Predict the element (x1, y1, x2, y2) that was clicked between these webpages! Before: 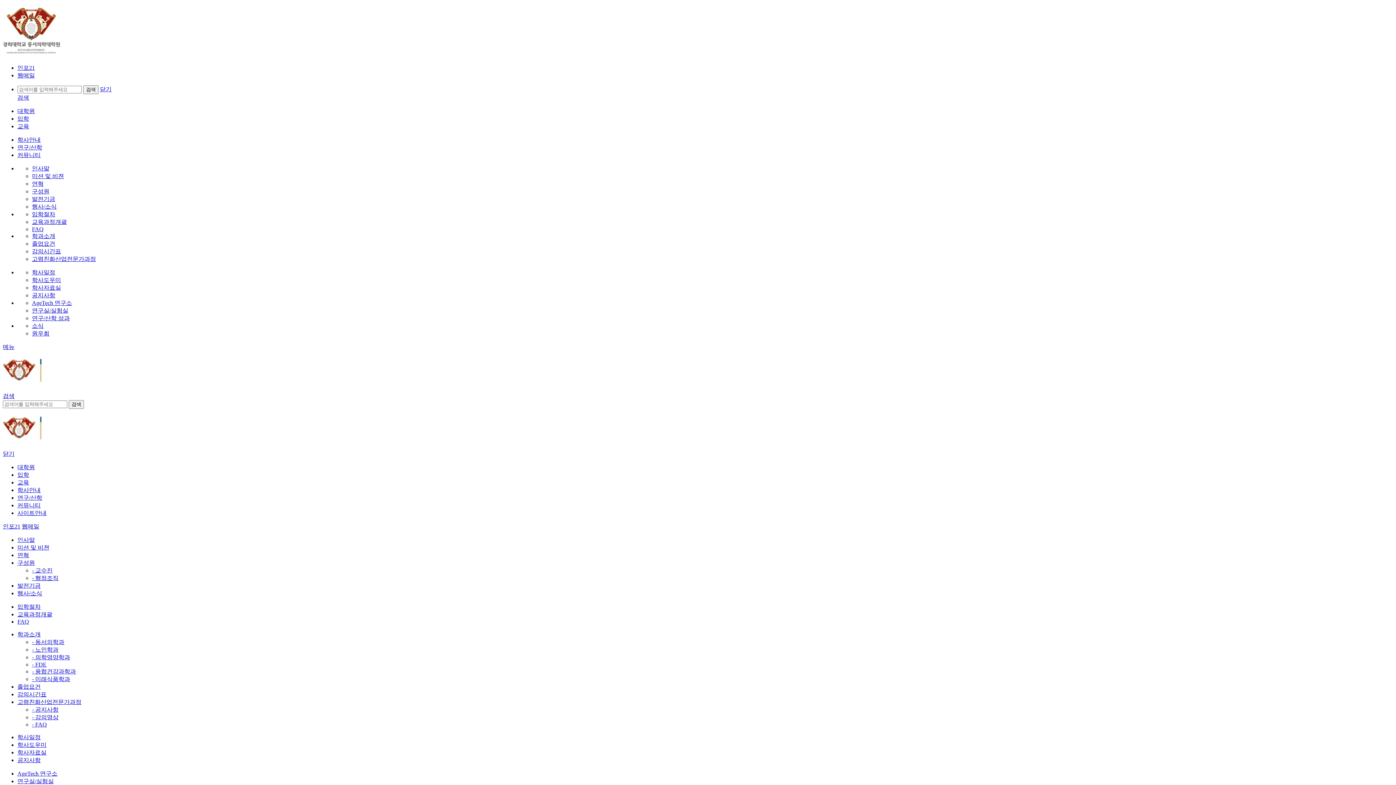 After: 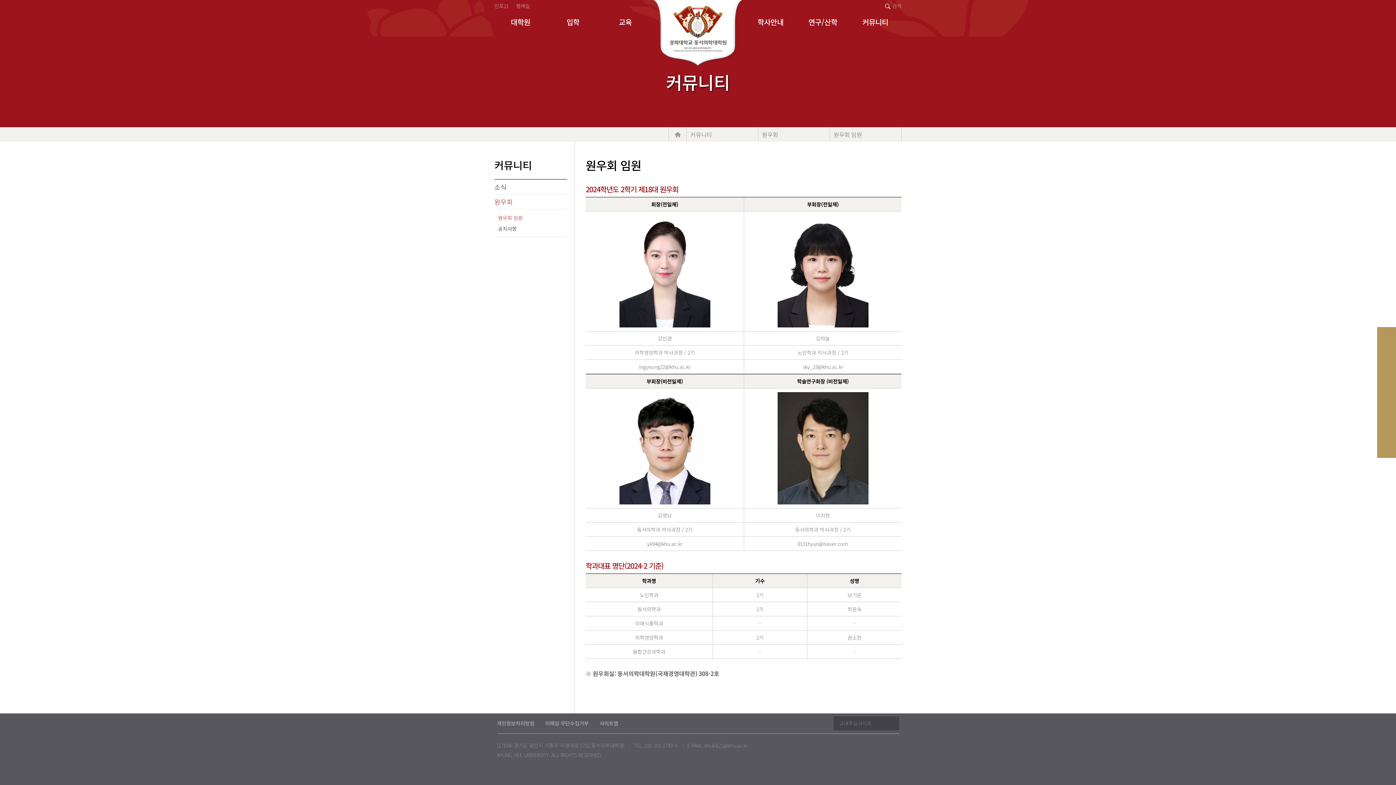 Action: bbox: (32, 330, 49, 336) label: 원우회